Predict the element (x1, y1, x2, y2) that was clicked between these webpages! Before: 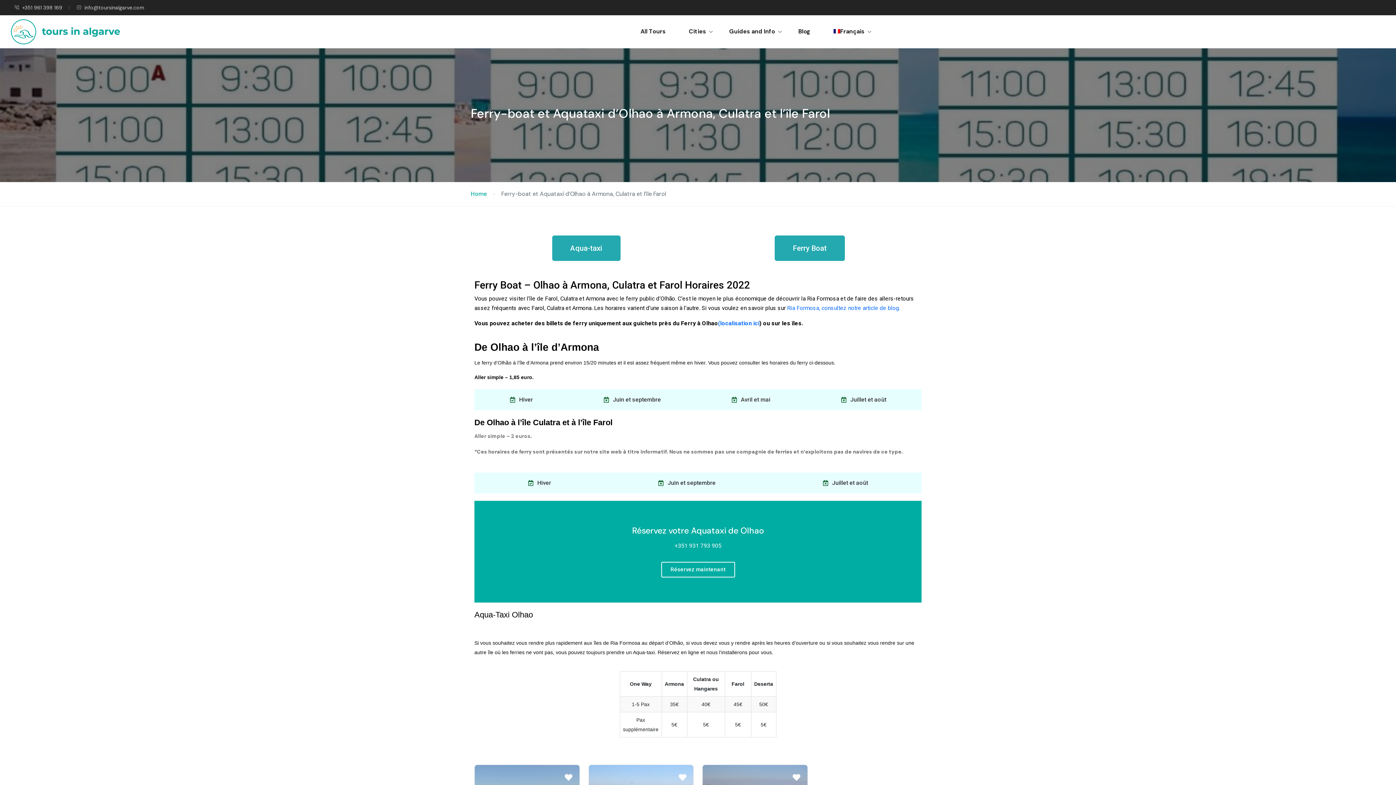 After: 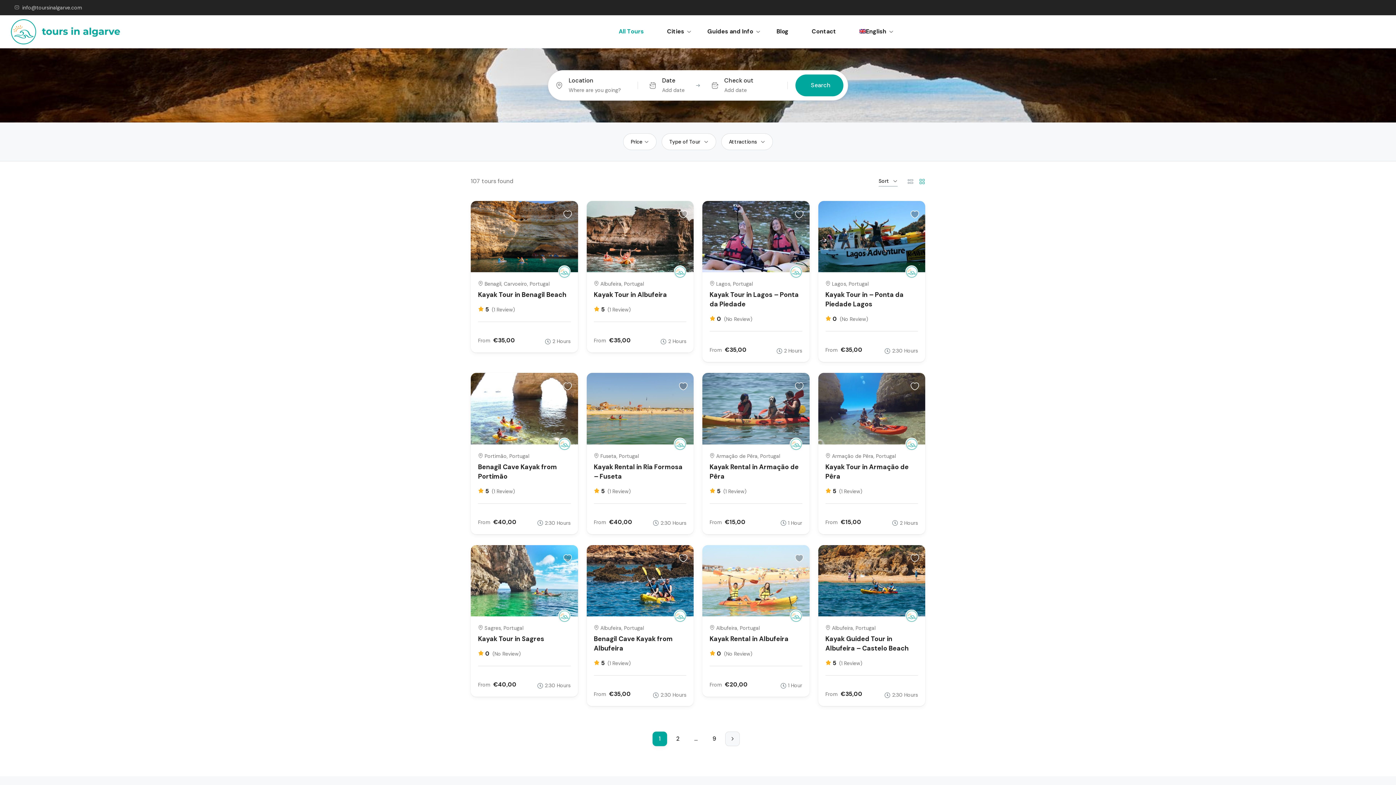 Action: label: All Tours bbox: (629, 15, 676, 48)